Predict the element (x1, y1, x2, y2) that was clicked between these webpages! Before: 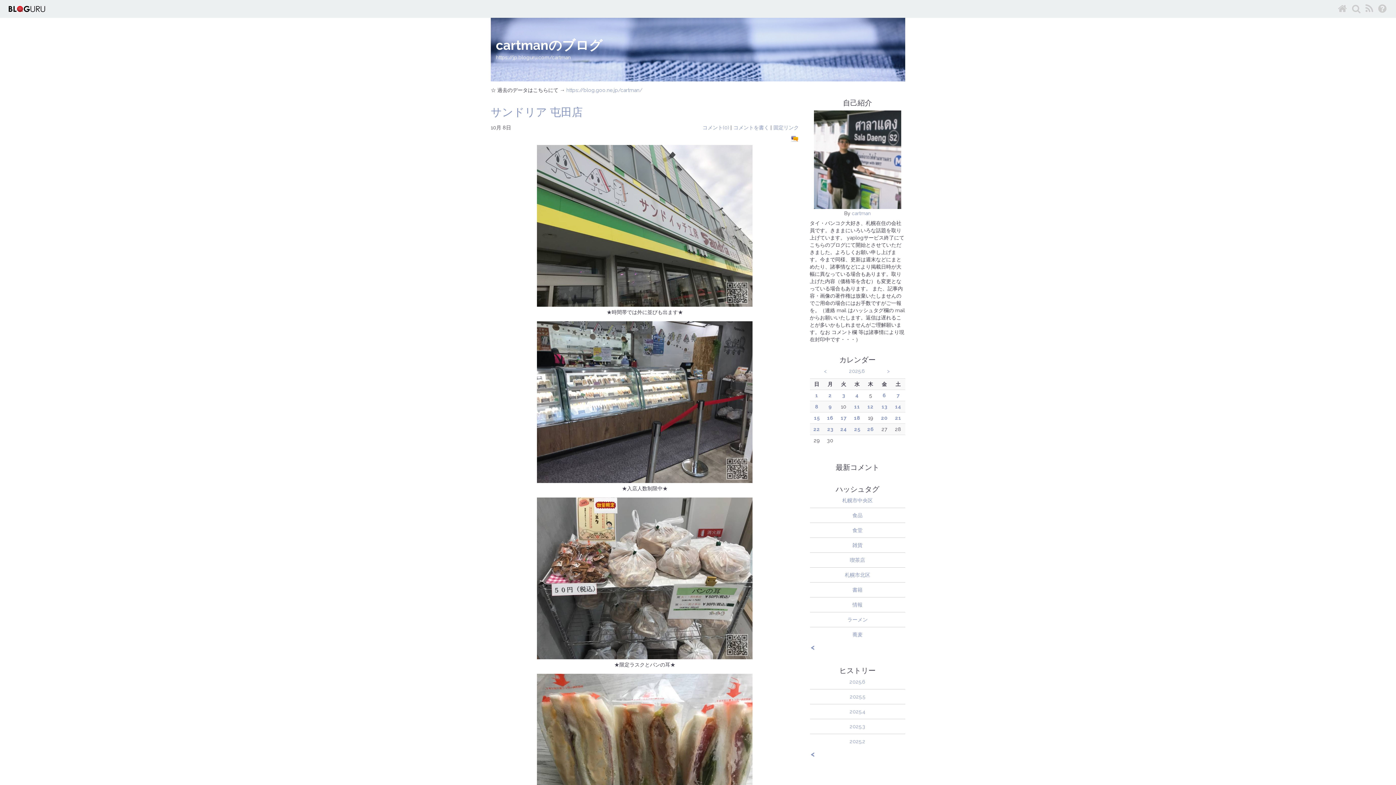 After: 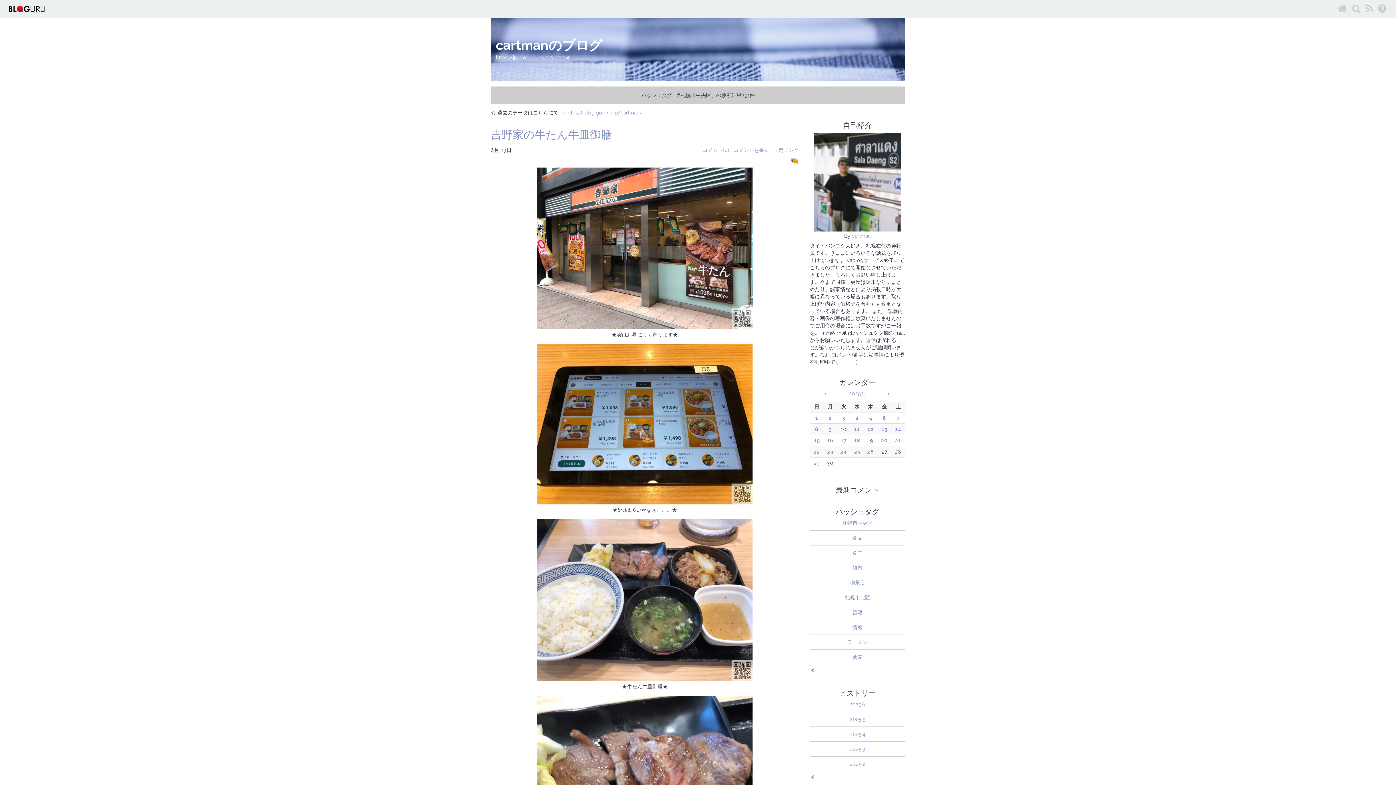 Action: label: 札幌市中央区 bbox: (842, 497, 873, 503)